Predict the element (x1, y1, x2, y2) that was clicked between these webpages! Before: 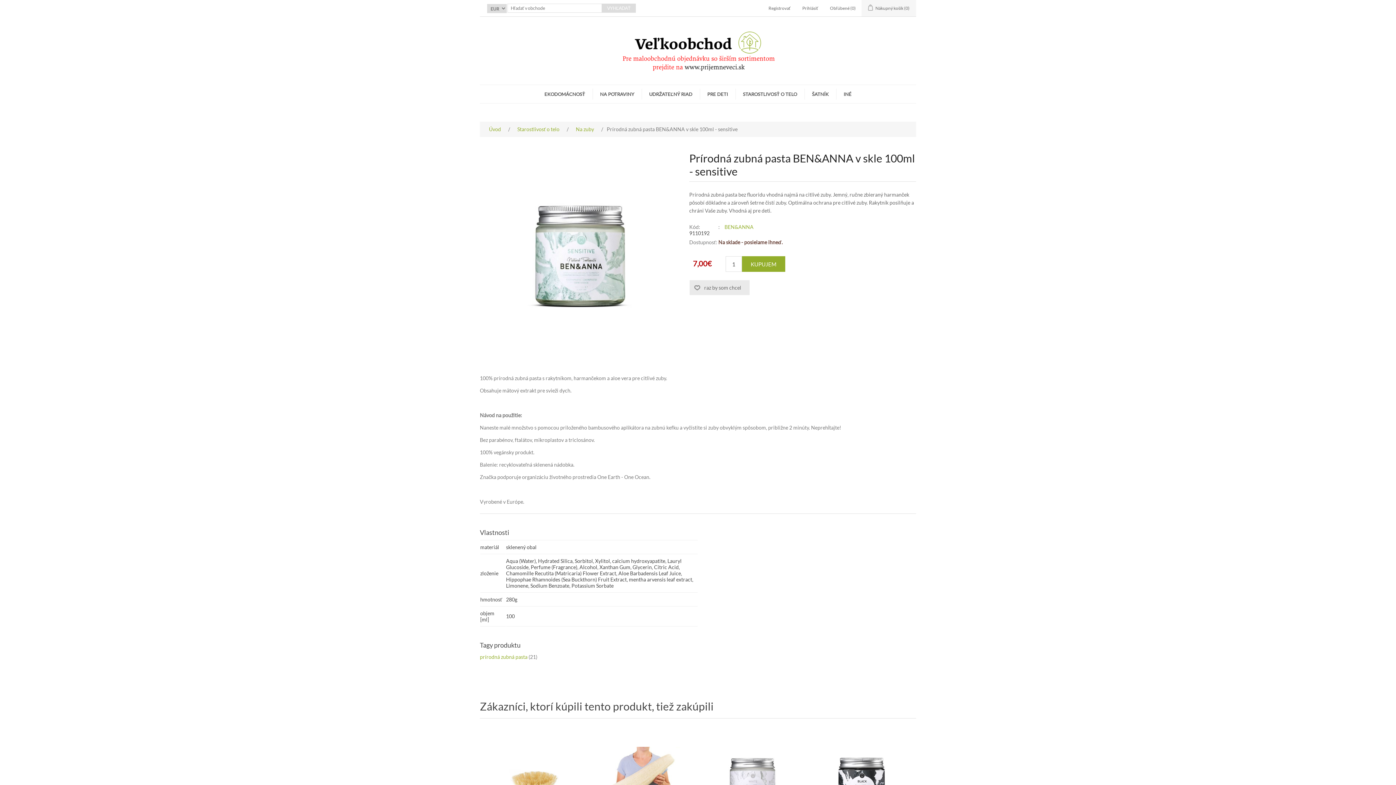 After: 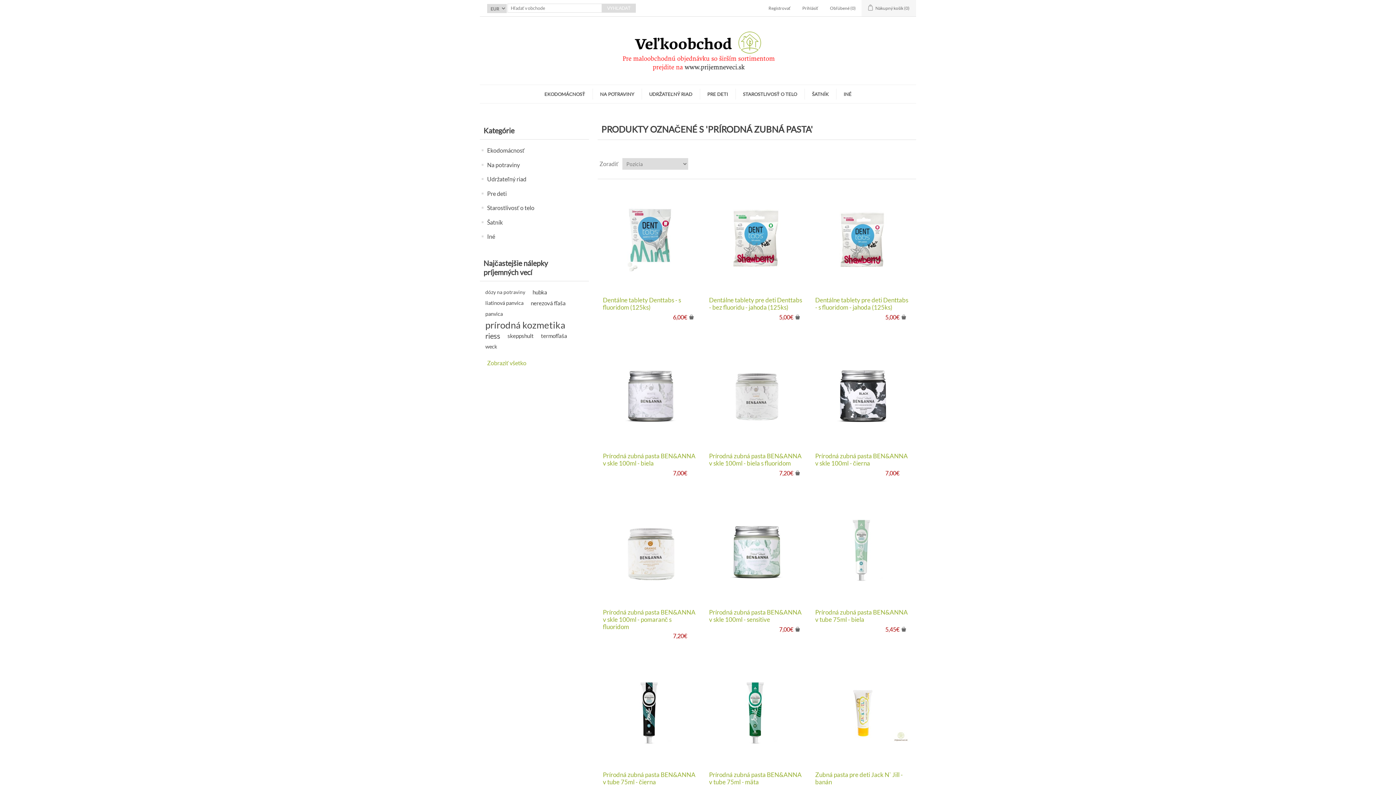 Action: bbox: (480, 653, 527, 661) label: prírodná zubná pasta